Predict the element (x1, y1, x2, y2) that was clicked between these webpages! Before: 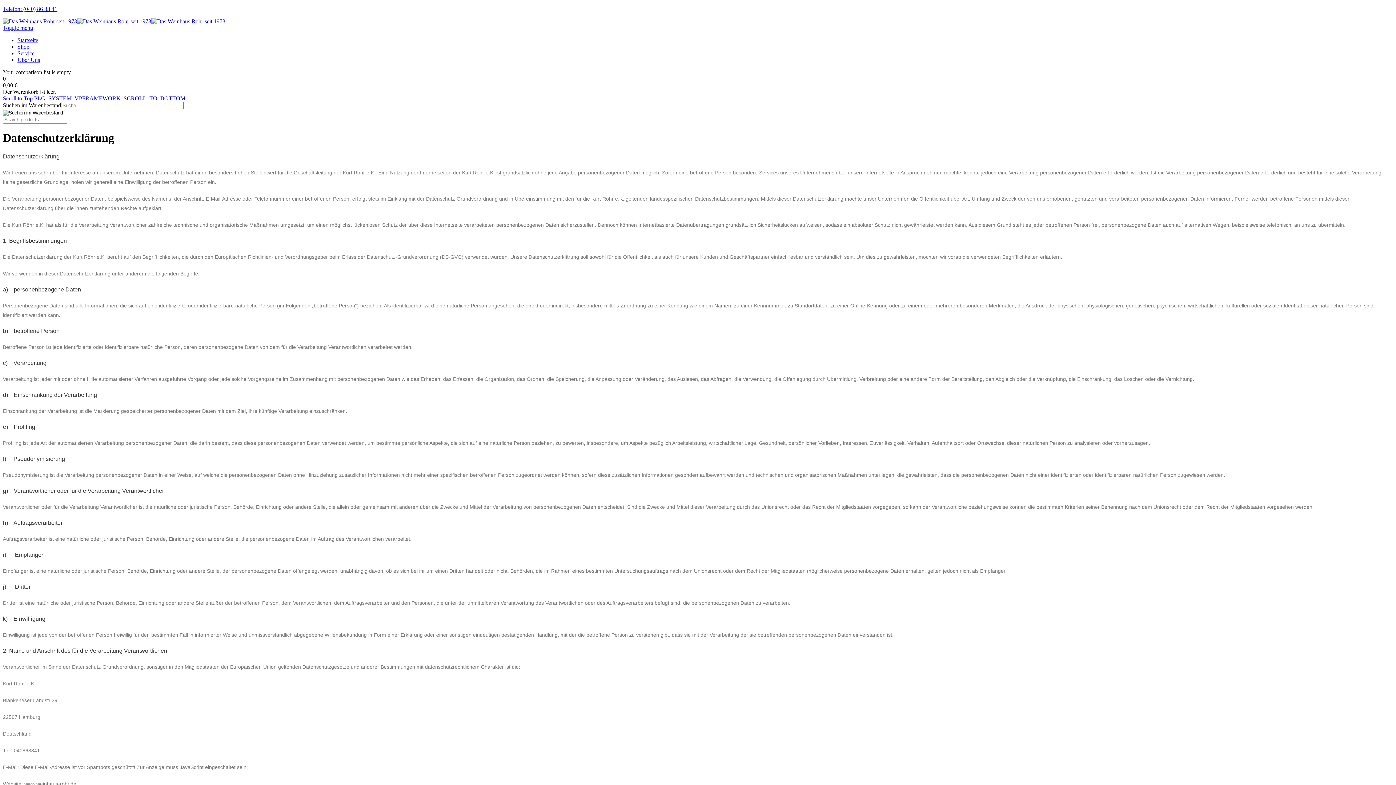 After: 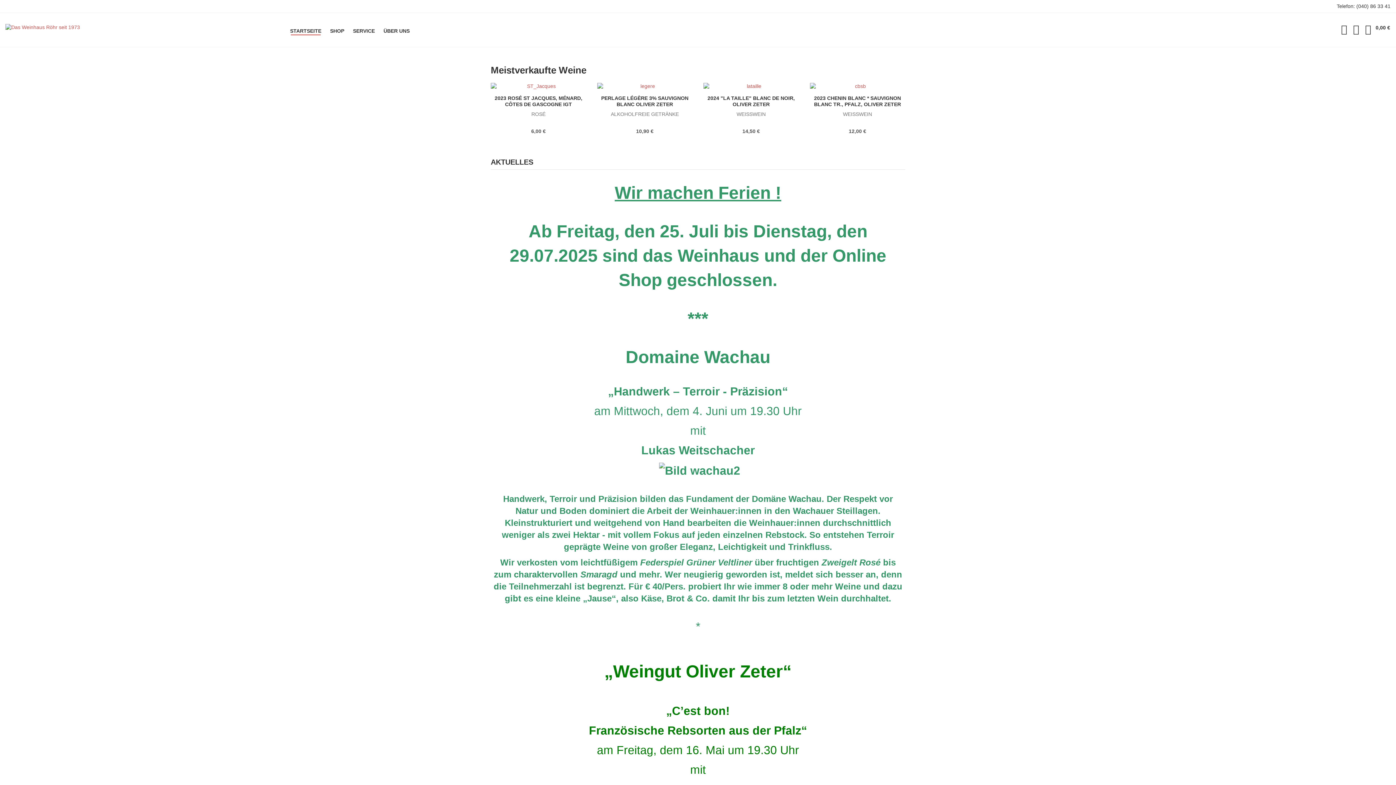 Action: bbox: (17, 37, 38, 43) label: Startseite